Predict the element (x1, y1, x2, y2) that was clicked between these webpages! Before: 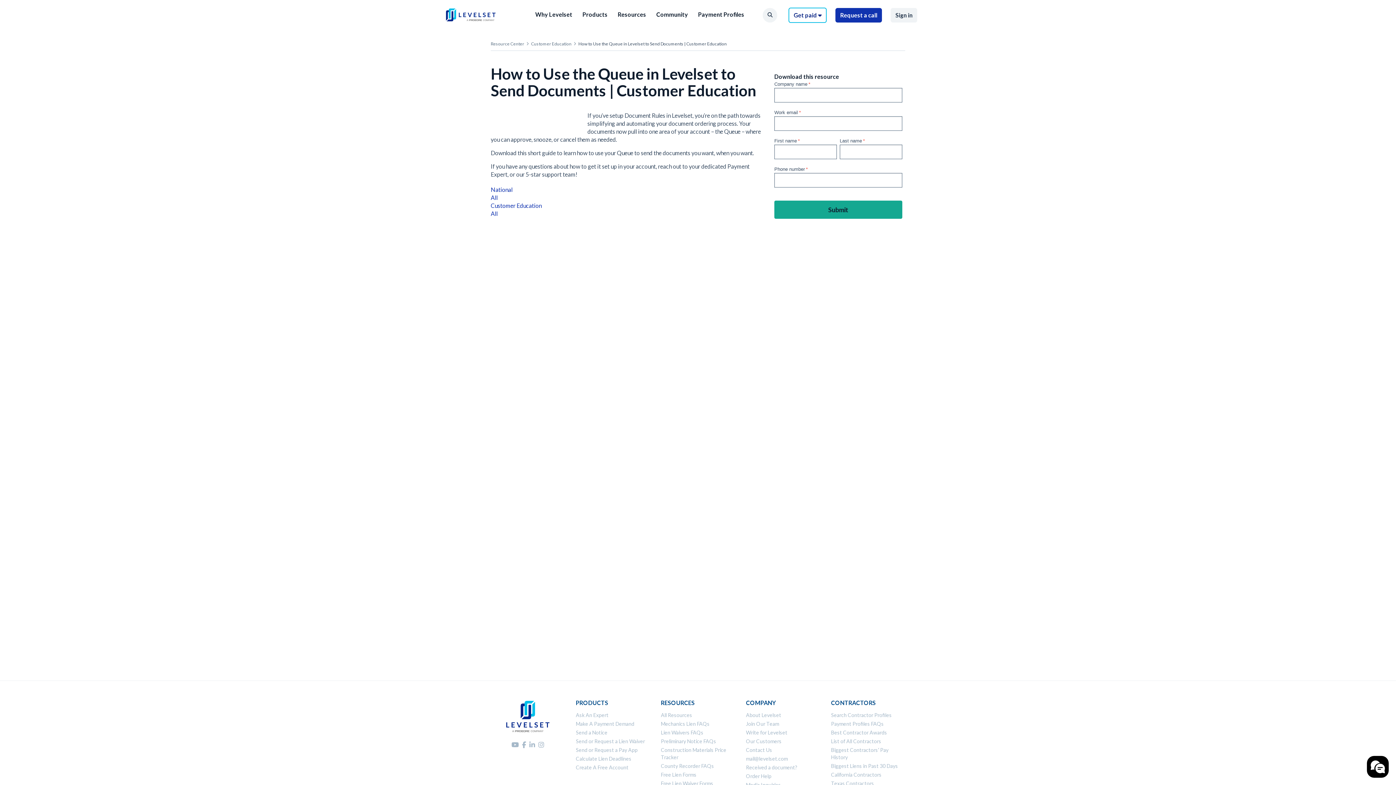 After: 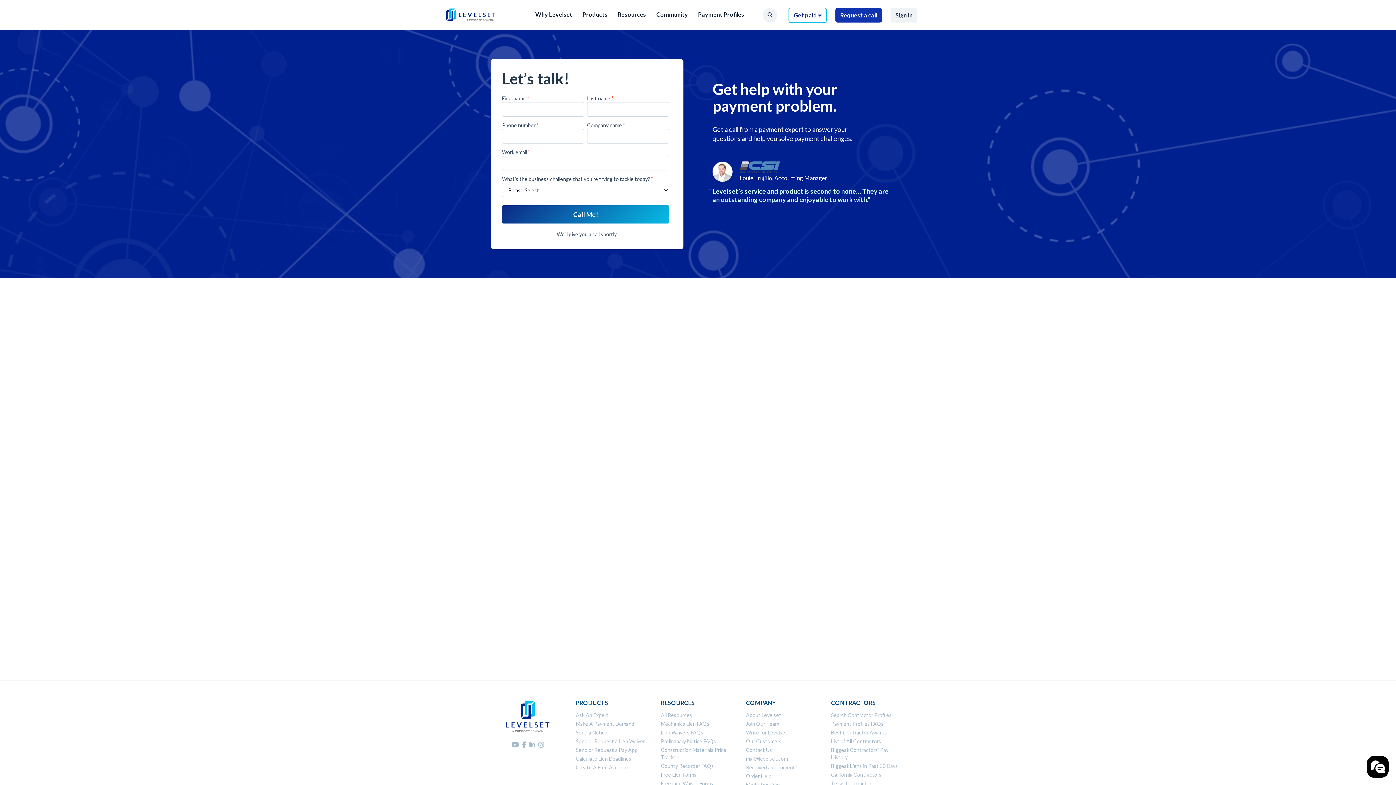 Action: label: Request a call bbox: (835, 8, 882, 22)